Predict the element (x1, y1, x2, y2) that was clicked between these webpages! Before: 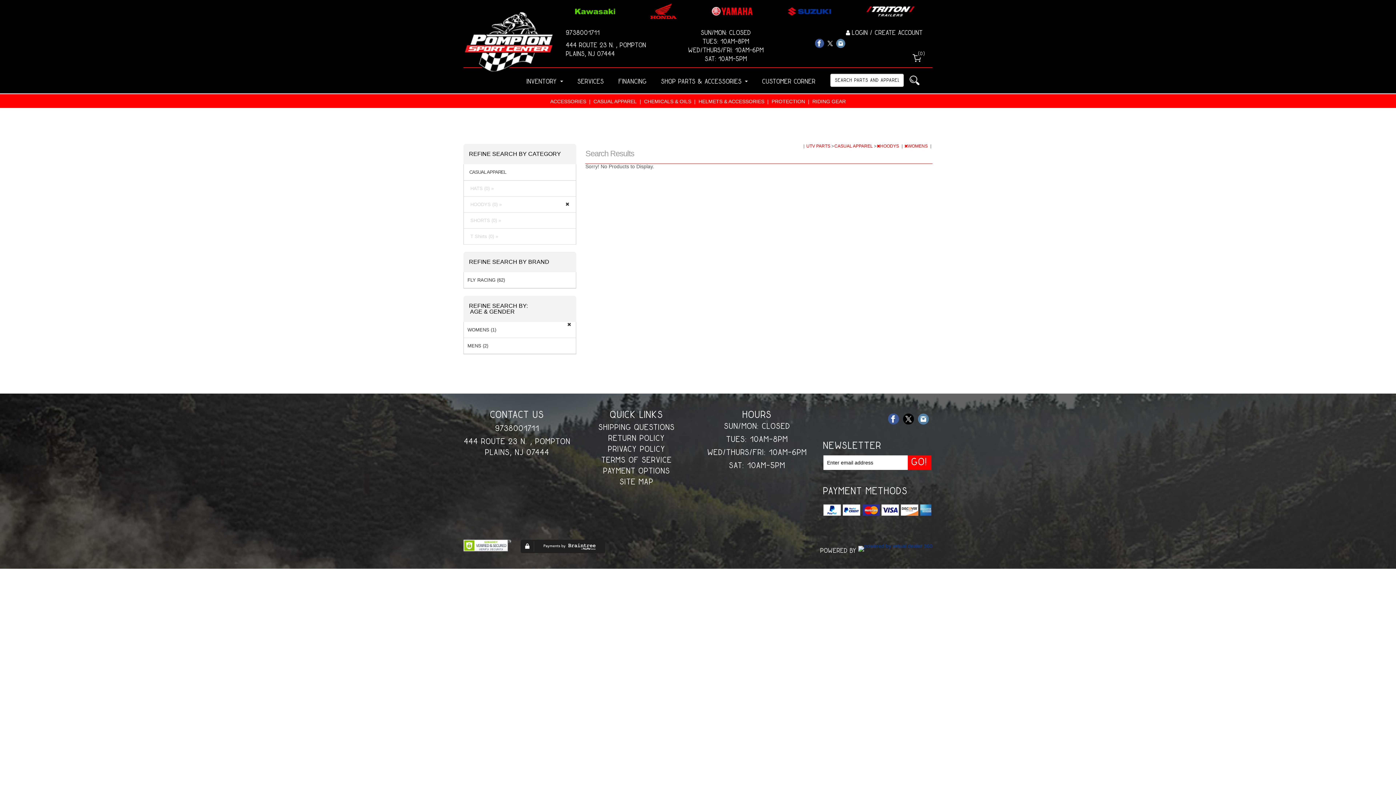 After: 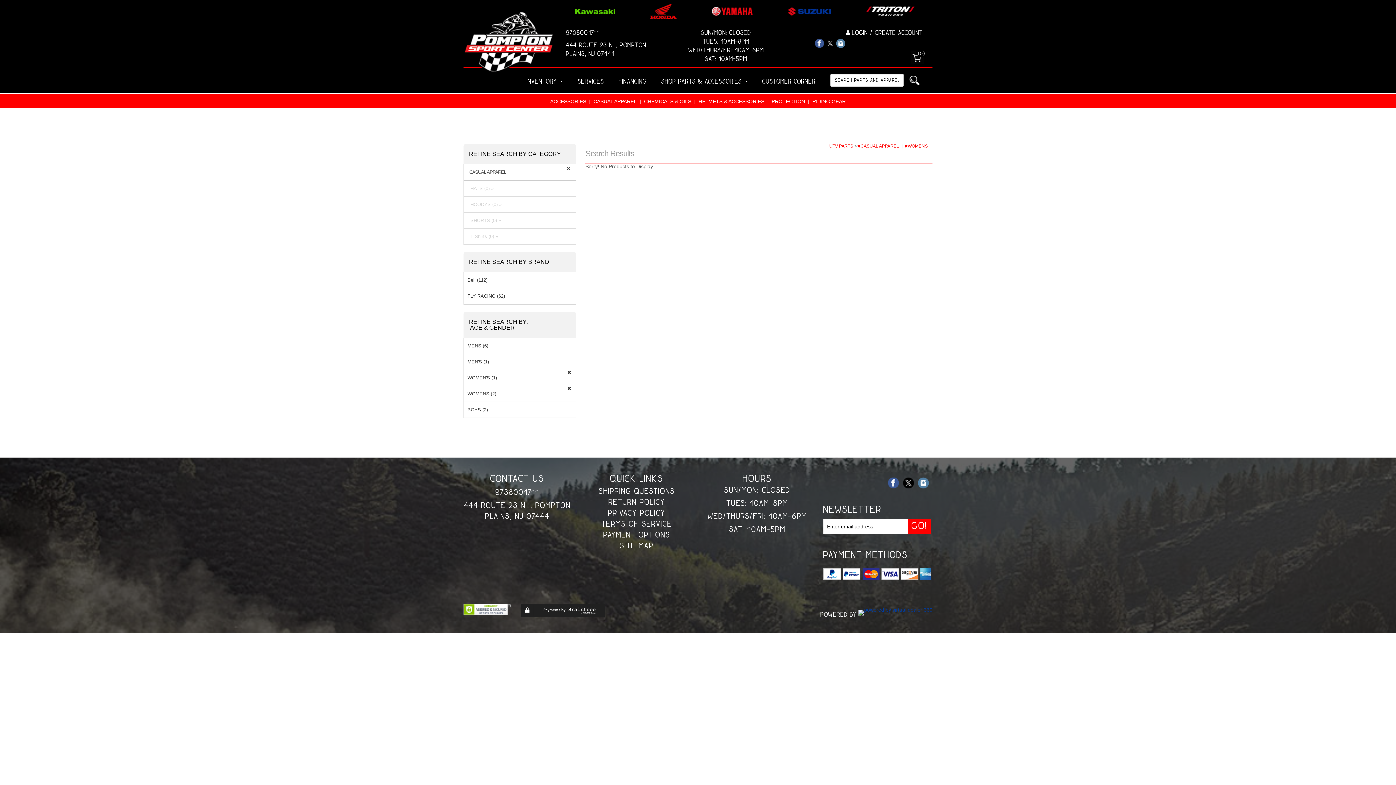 Action: label:   HOODYS (0) » bbox: (464, 196, 575, 212)